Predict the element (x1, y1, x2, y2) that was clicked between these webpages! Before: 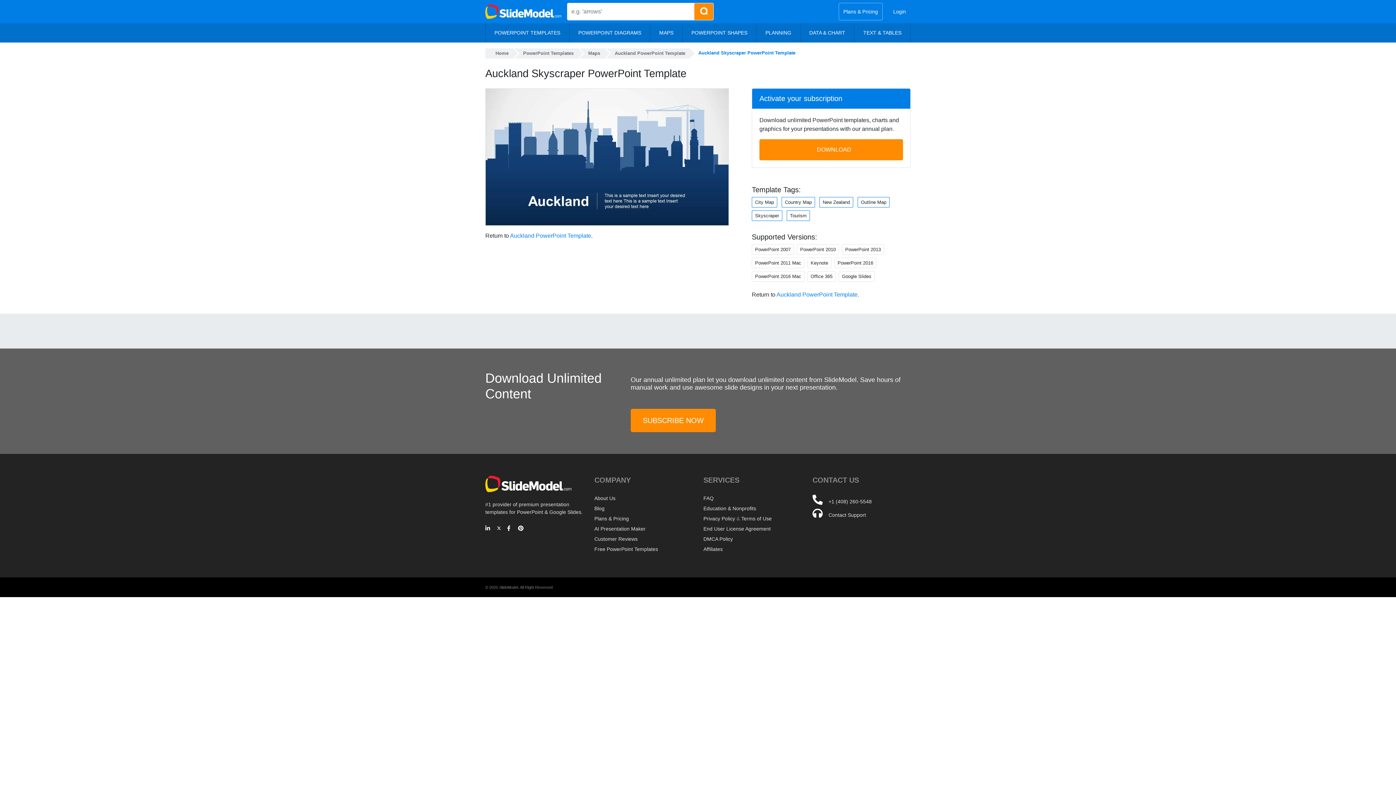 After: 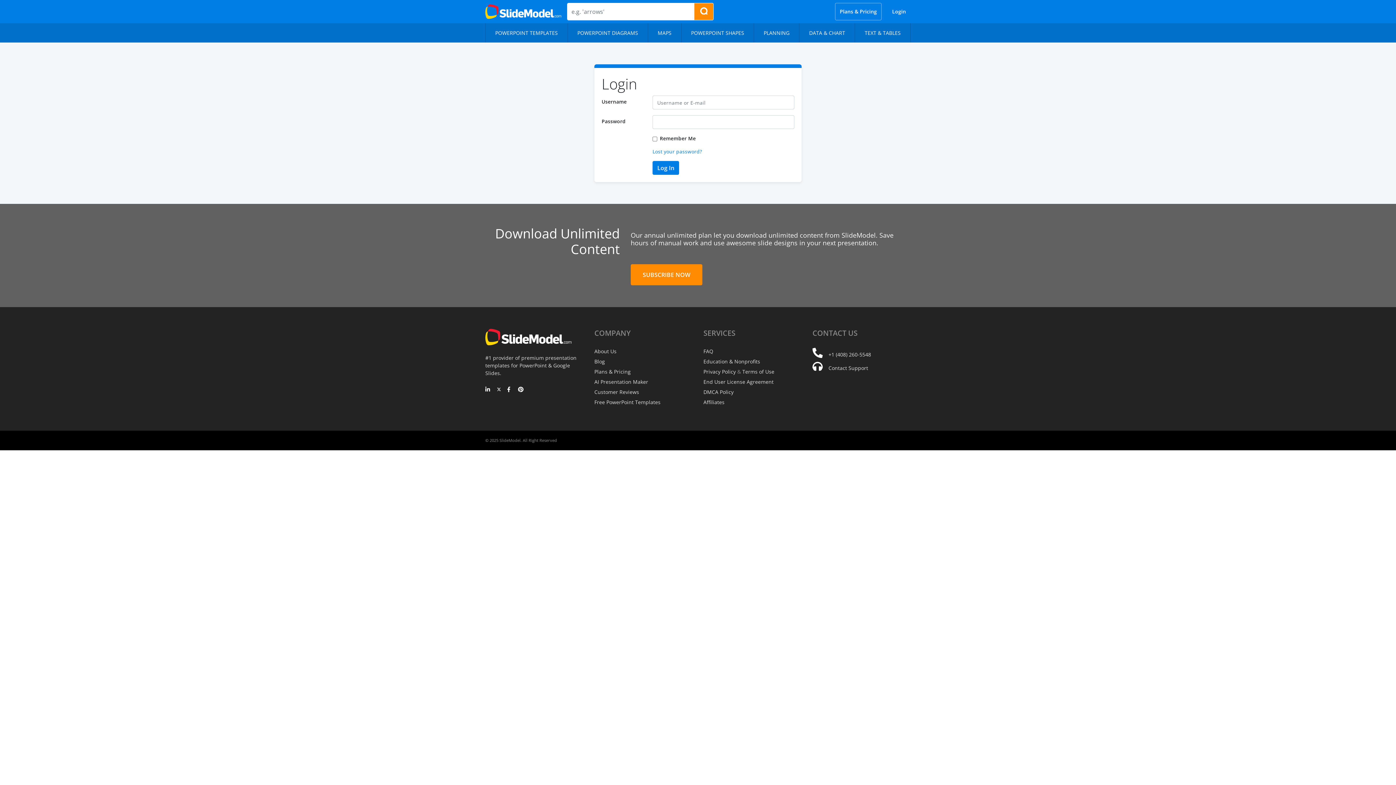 Action: bbox: (888, 2, 910, 20) label: Login